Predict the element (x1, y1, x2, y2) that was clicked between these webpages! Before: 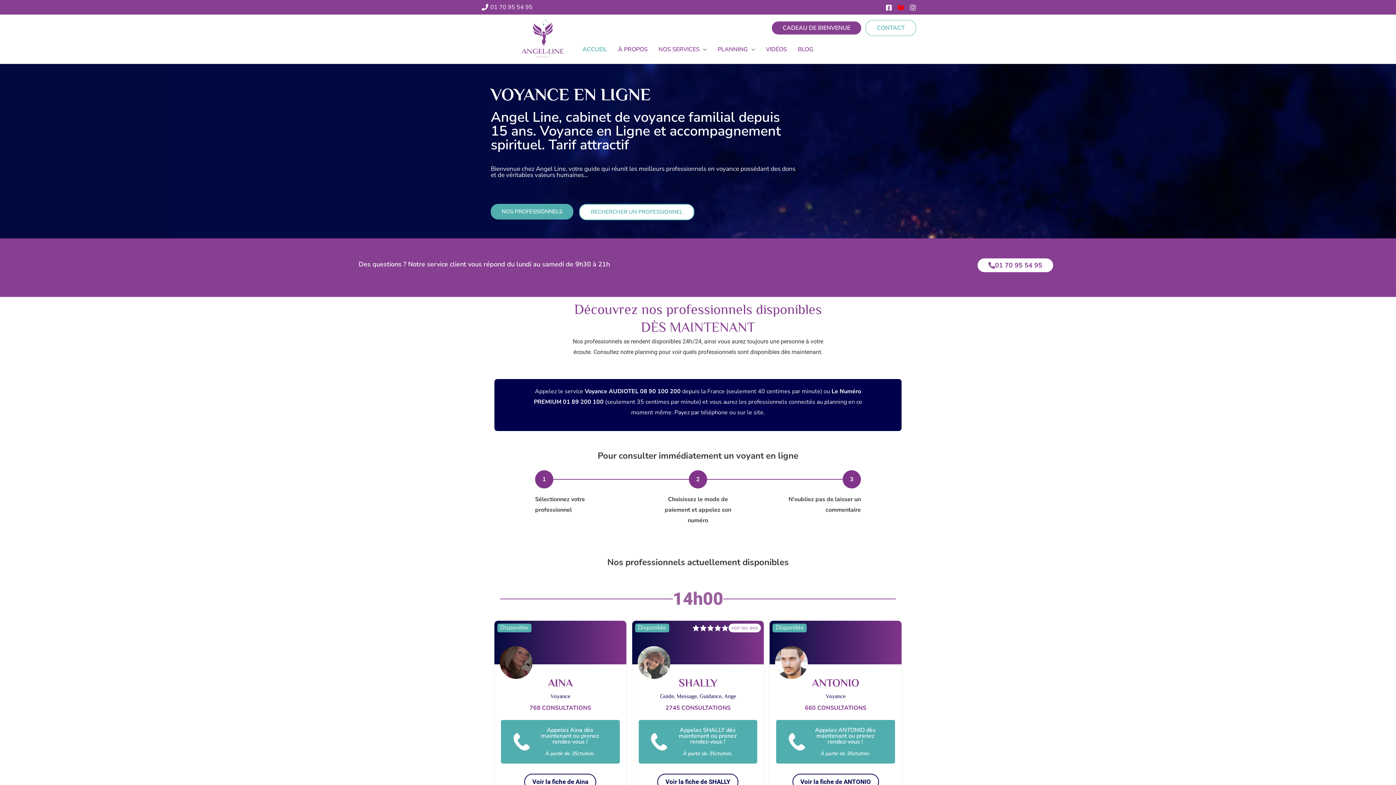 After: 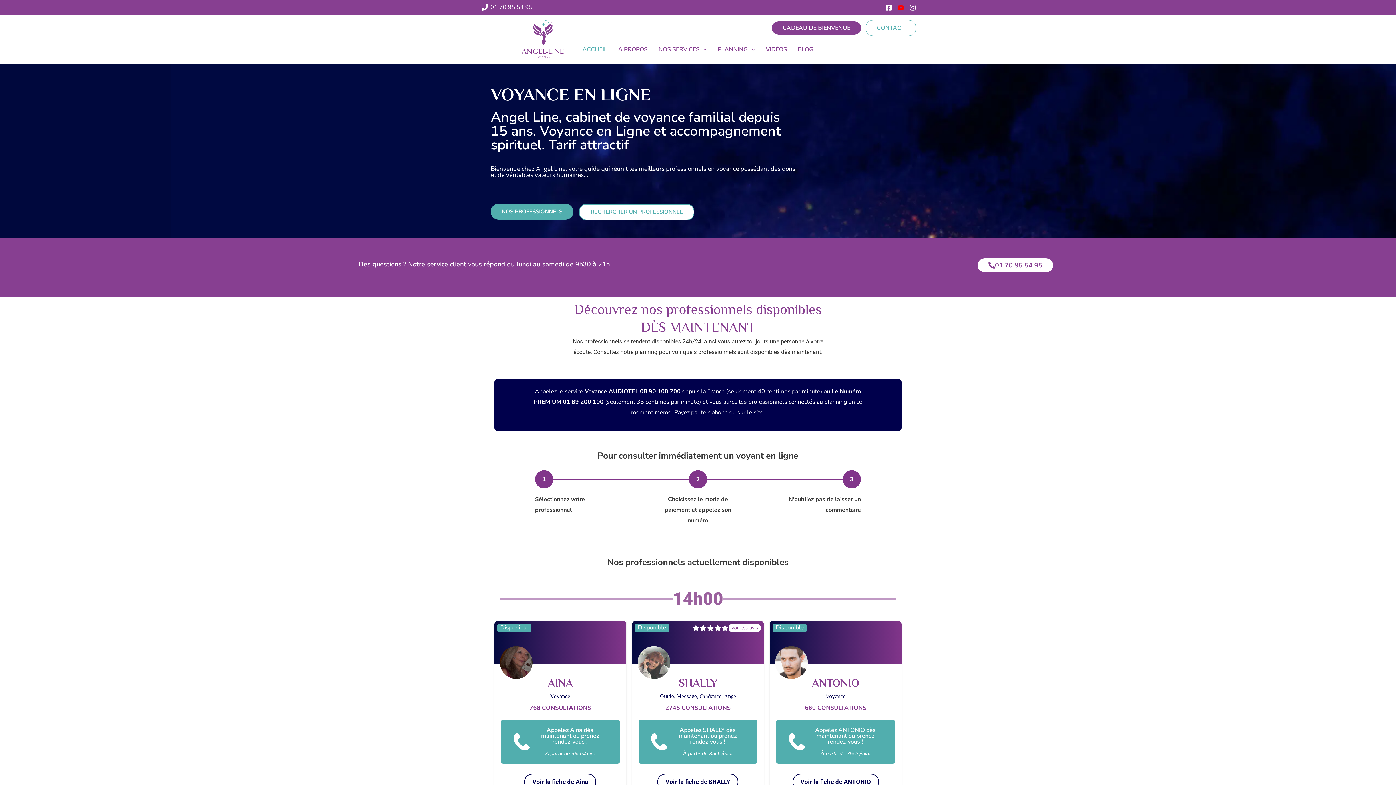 Action: label: YouTube bbox: (897, 4, 904, 10)